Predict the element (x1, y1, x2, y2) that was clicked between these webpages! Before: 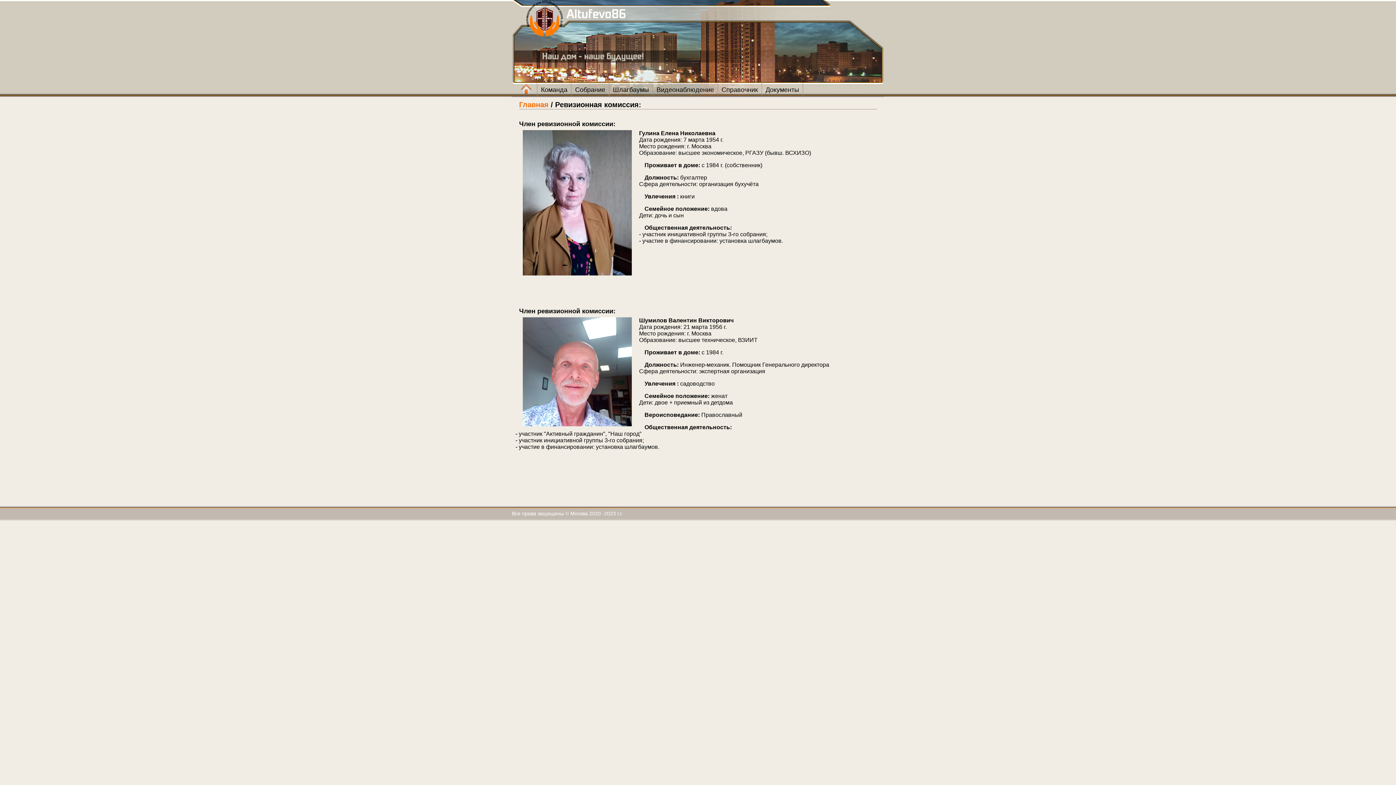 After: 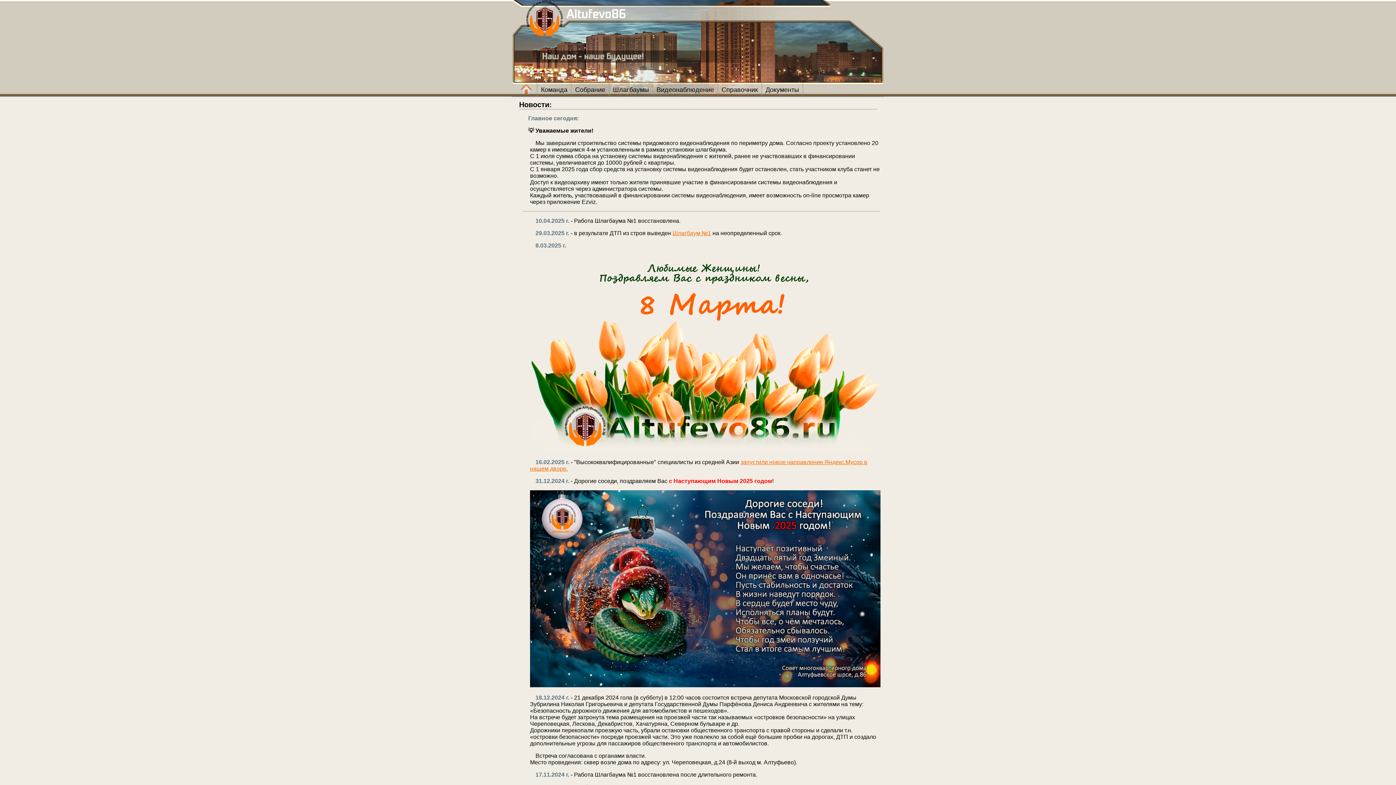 Action: label: Главная bbox: (519, 100, 548, 108)